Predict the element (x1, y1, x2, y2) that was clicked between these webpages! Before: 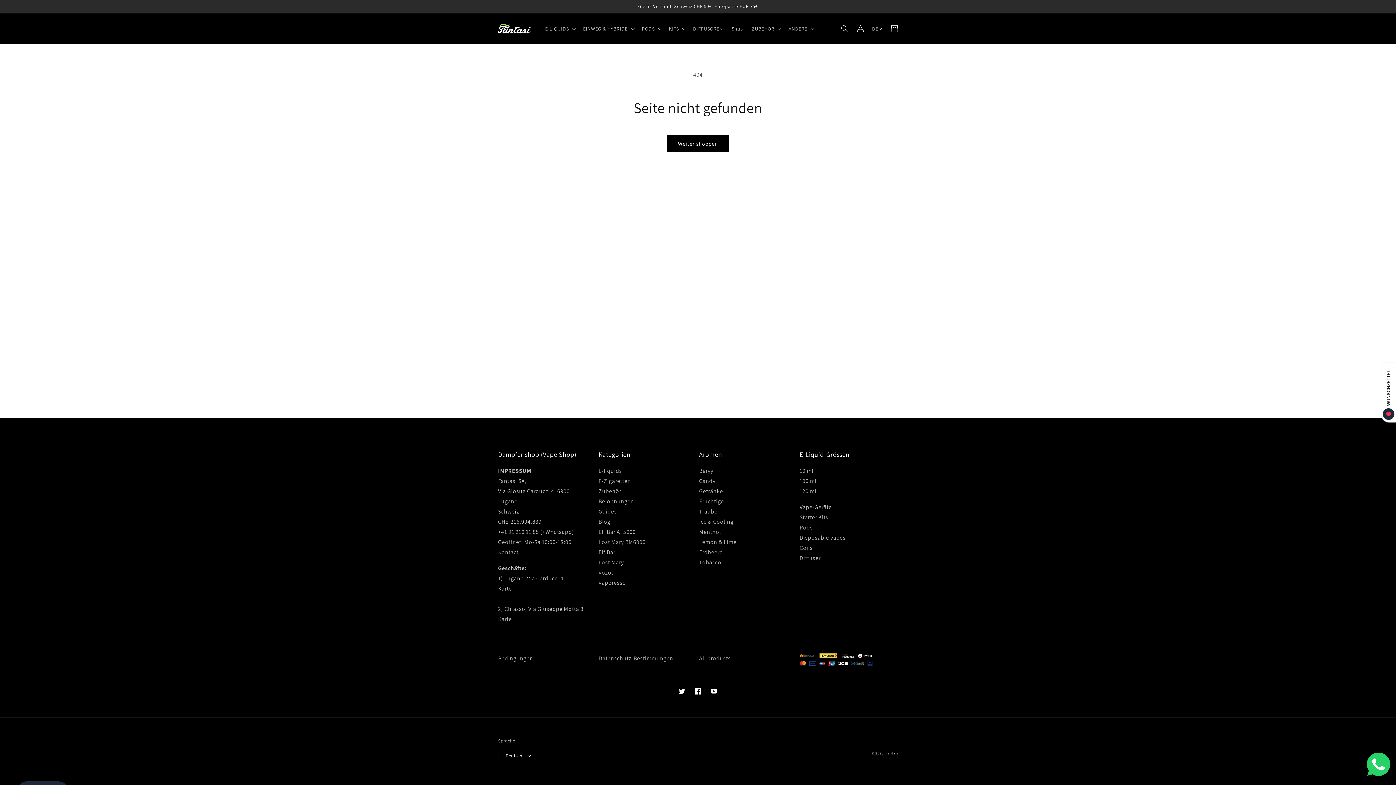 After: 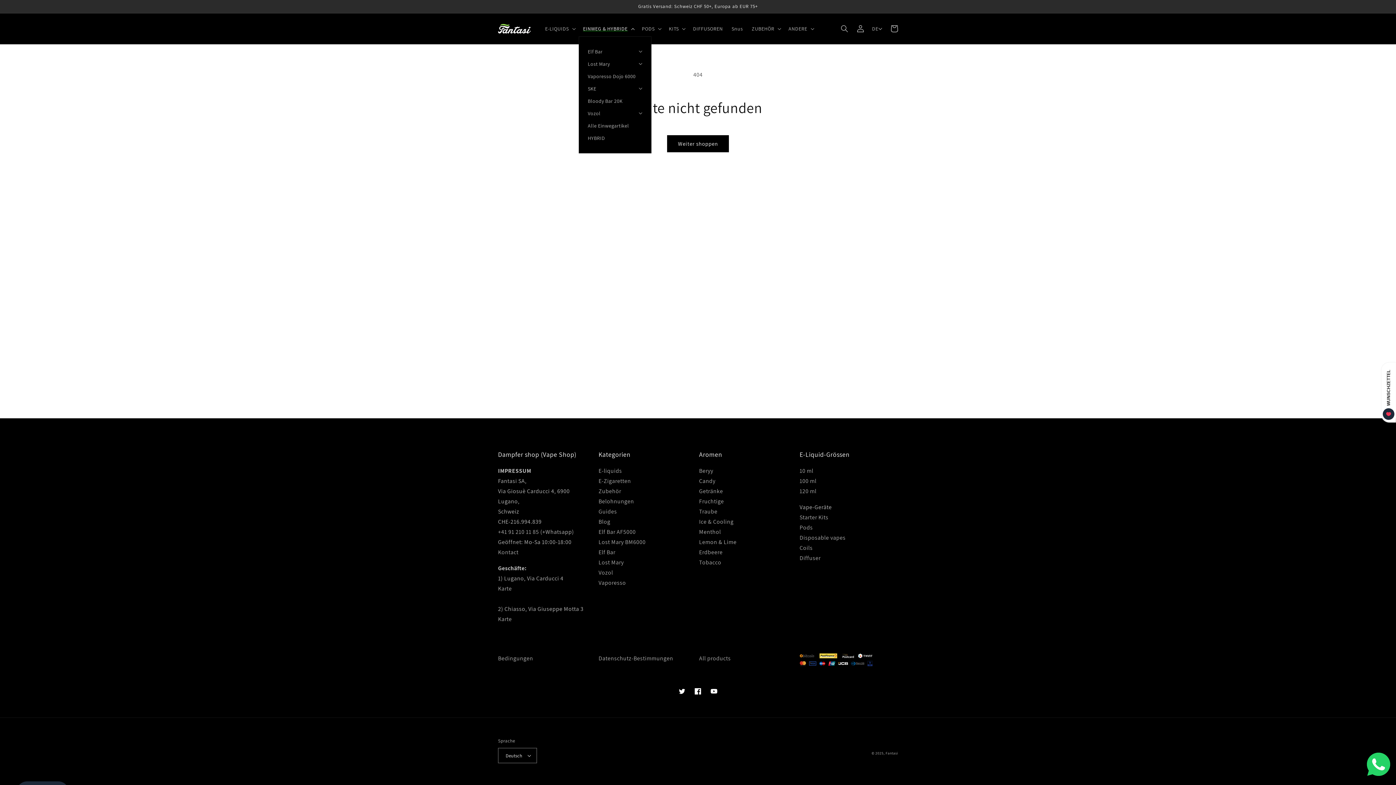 Action: label: EINWEG & HYBRIDE bbox: (578, 21, 637, 36)